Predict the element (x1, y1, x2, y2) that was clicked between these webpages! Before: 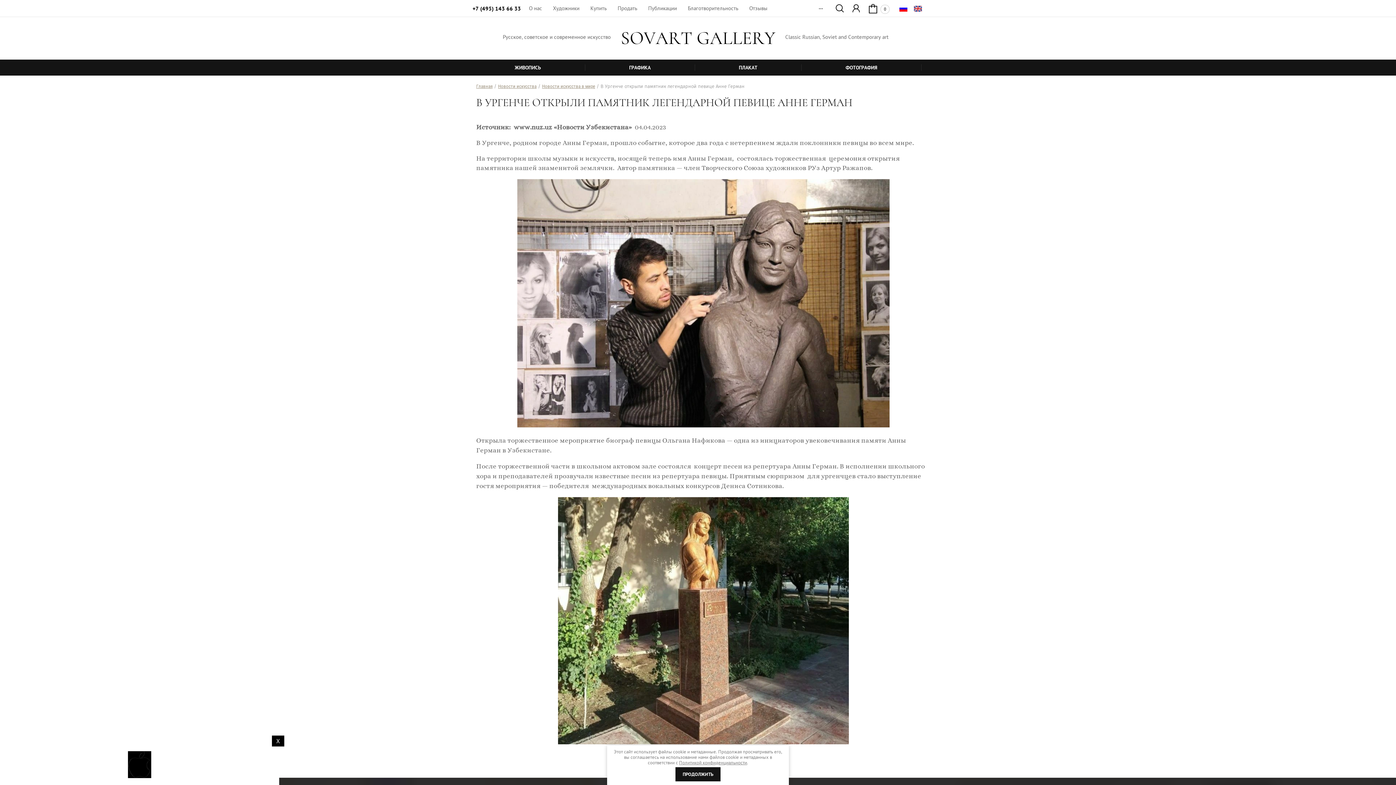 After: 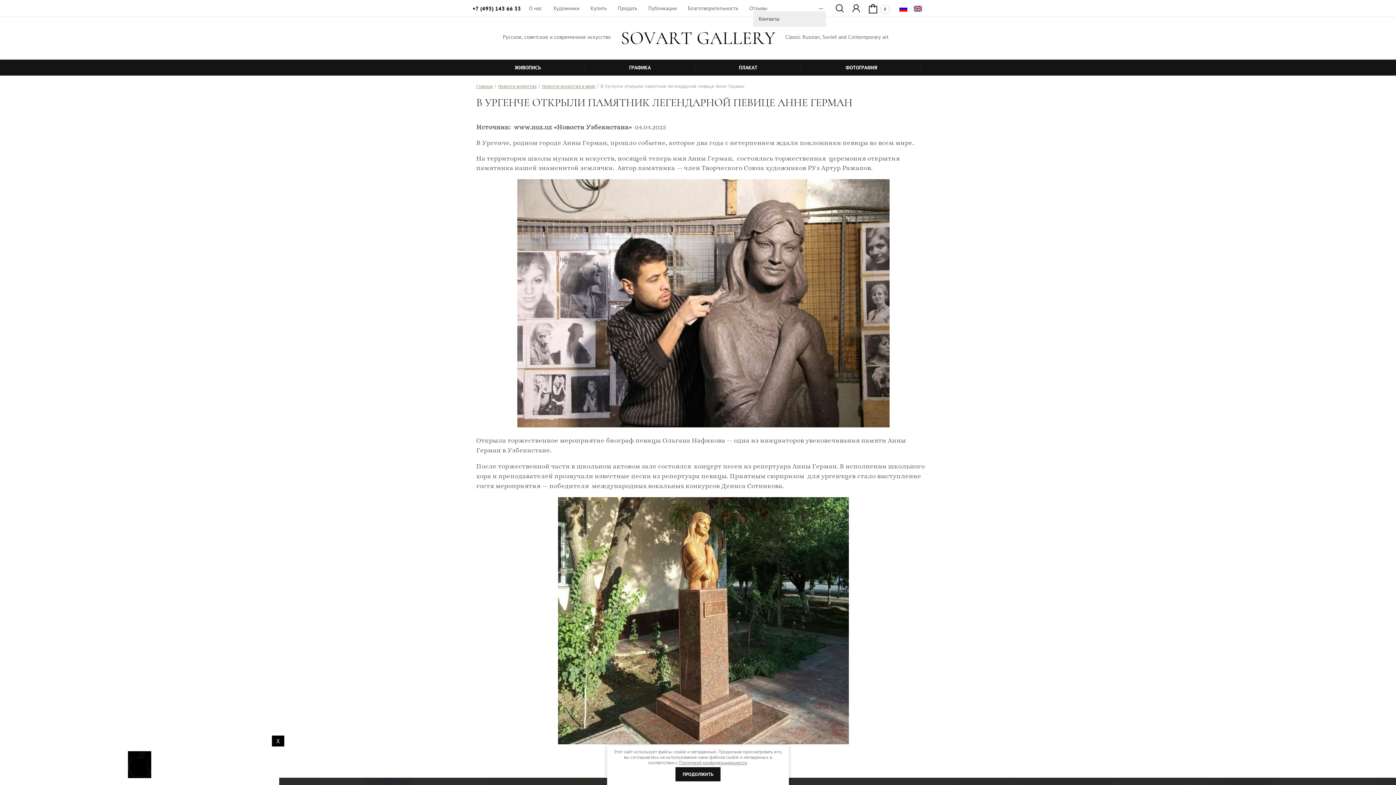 Action: bbox: (815, 2, 826, 10) label: ...